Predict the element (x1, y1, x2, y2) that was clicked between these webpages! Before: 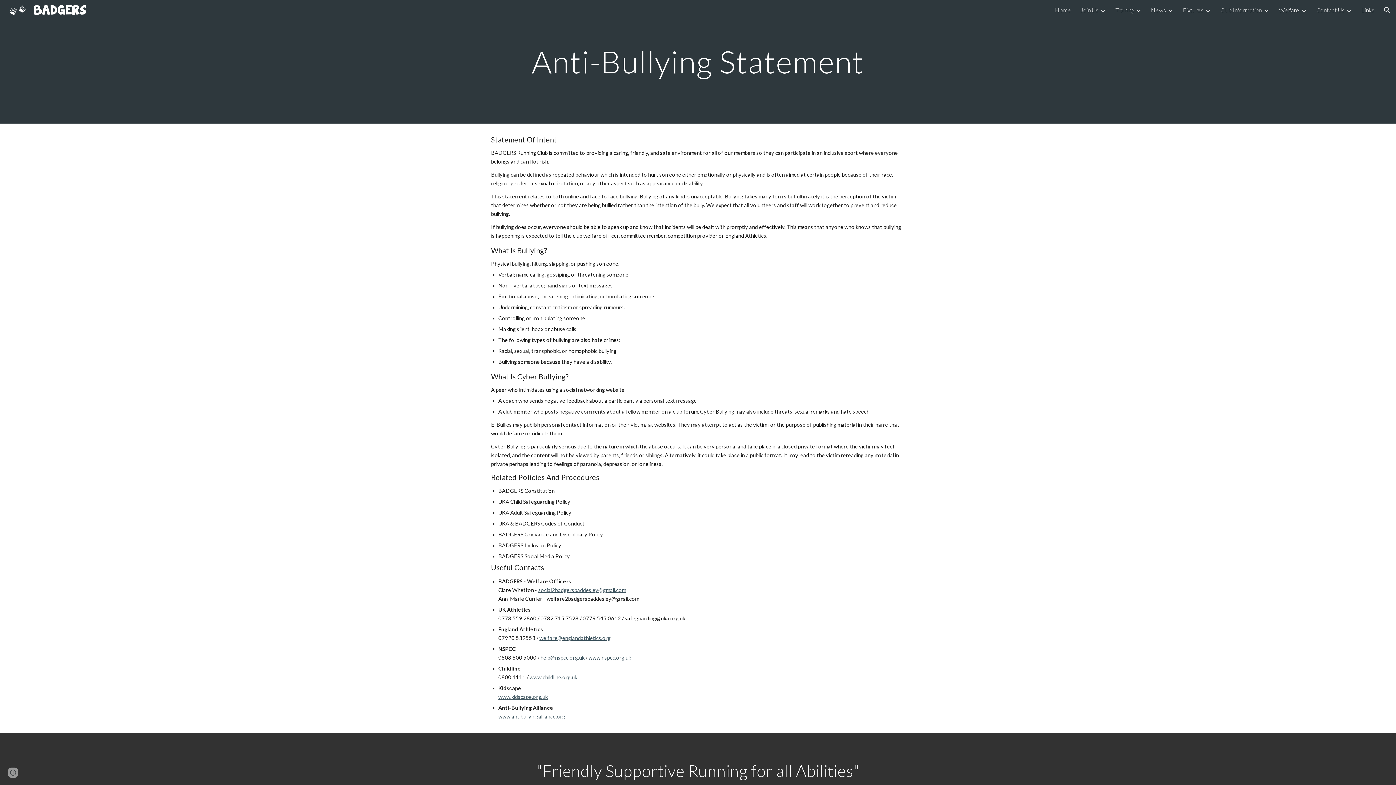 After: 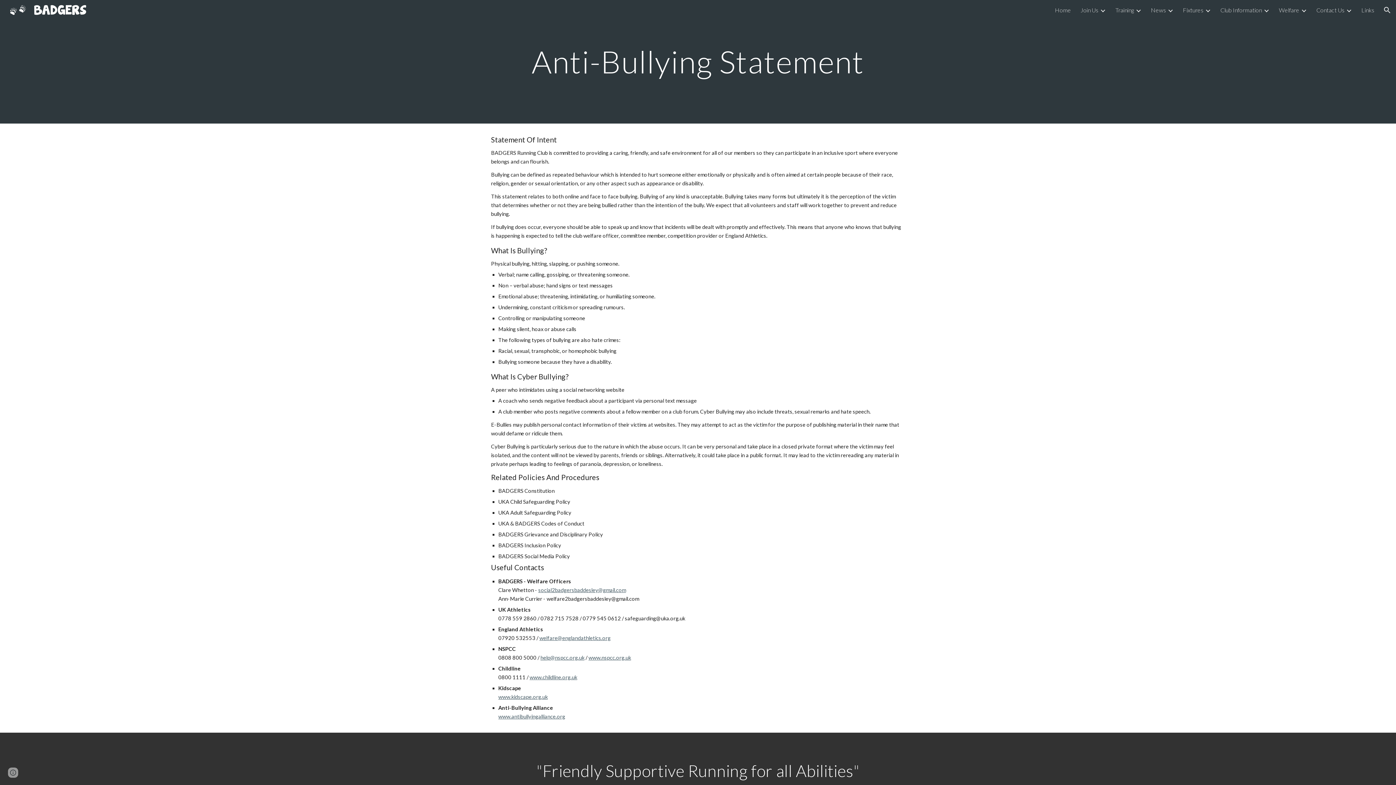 Action: bbox: (529, 674, 577, 680) label: www.childline.org.uk